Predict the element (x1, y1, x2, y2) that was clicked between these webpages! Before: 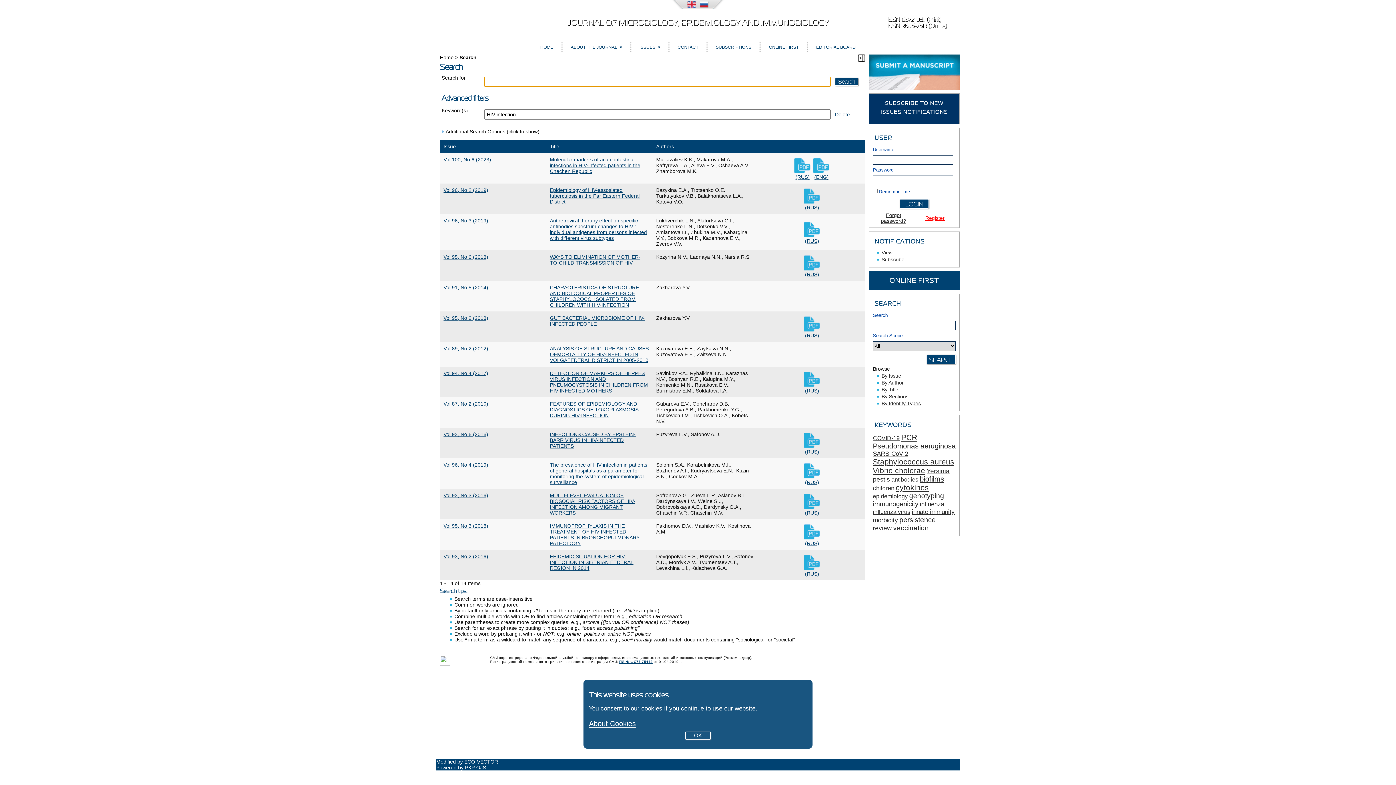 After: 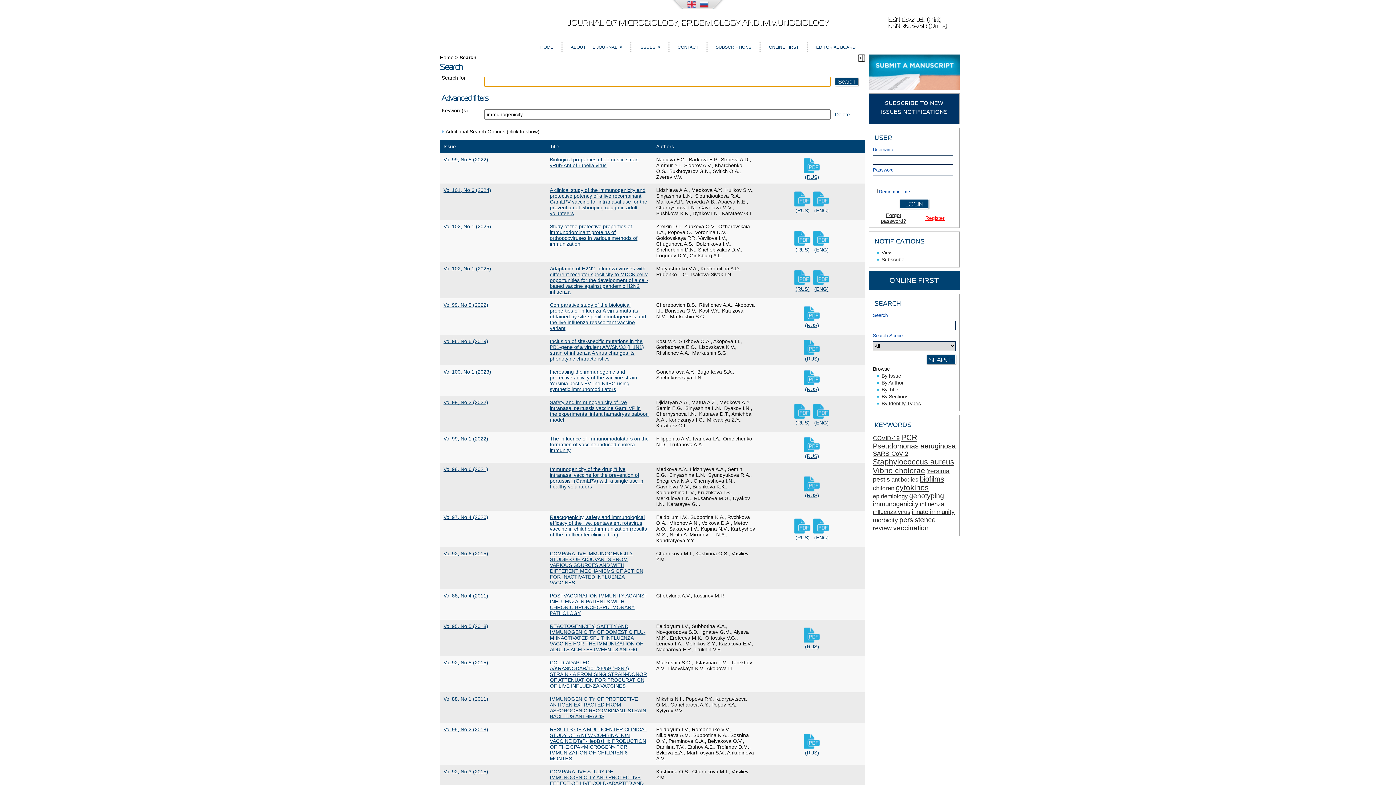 Action: bbox: (873, 501, 918, 507) label: immunogenicity